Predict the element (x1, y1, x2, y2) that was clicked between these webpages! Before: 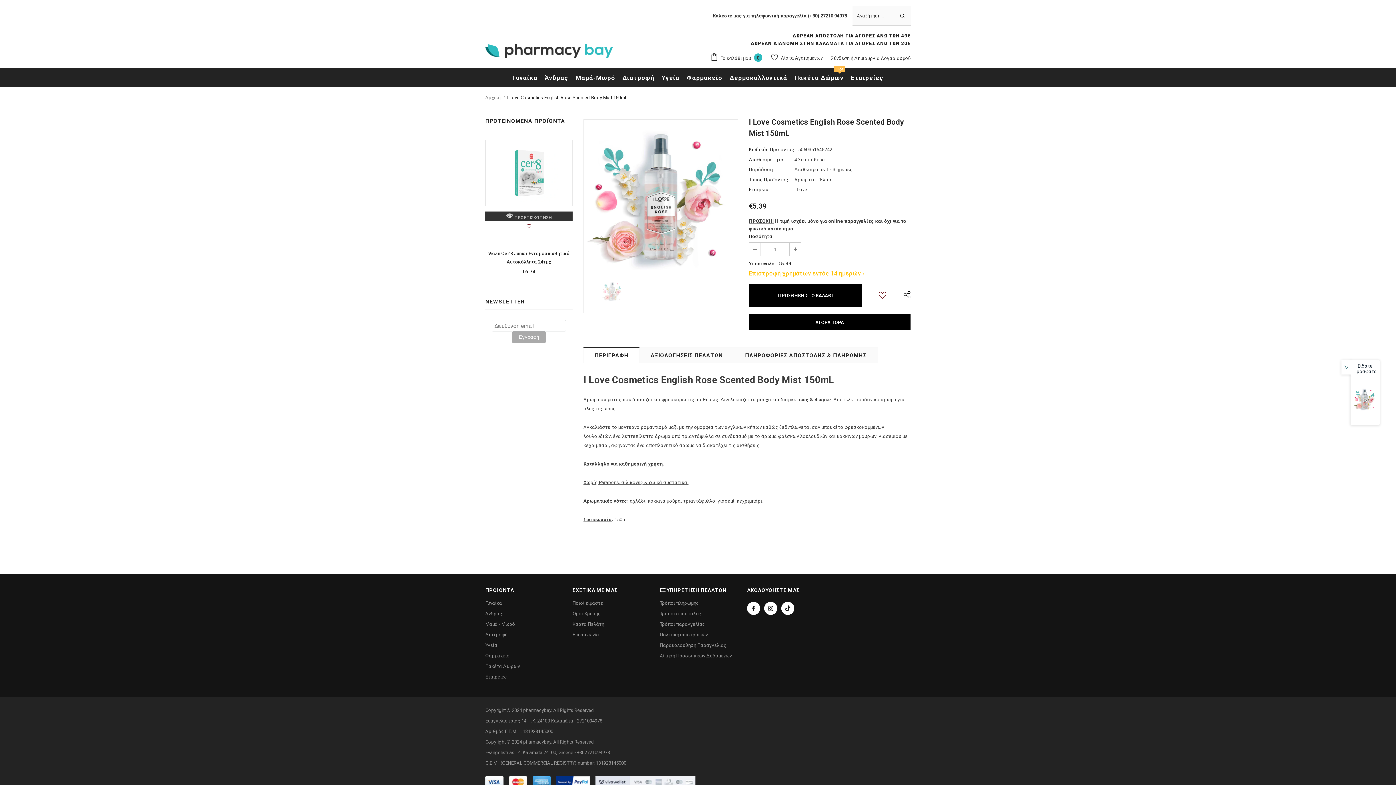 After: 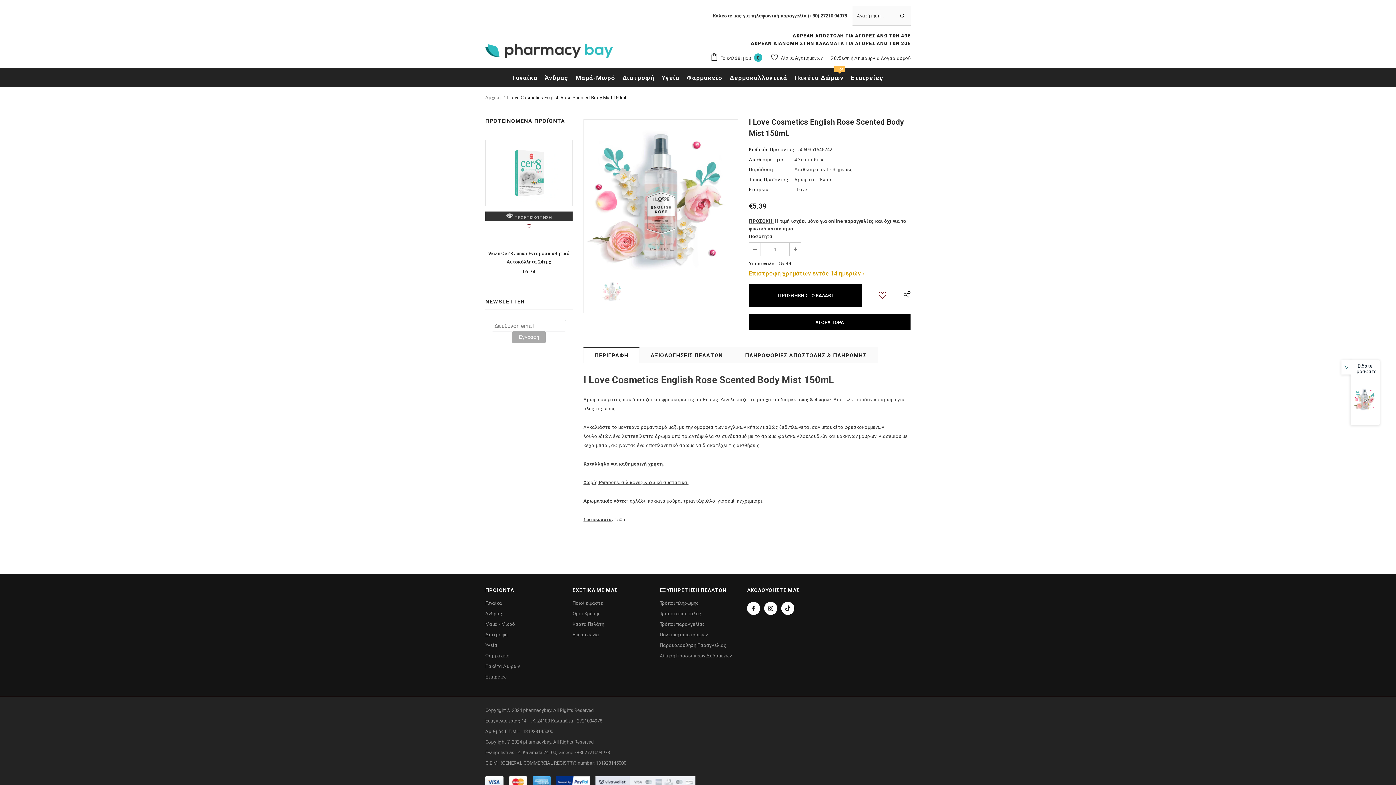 Action: bbox: (749, 270, 864, 276) label: Επιστροφή χρημάτων εντός 14 ημερών ›